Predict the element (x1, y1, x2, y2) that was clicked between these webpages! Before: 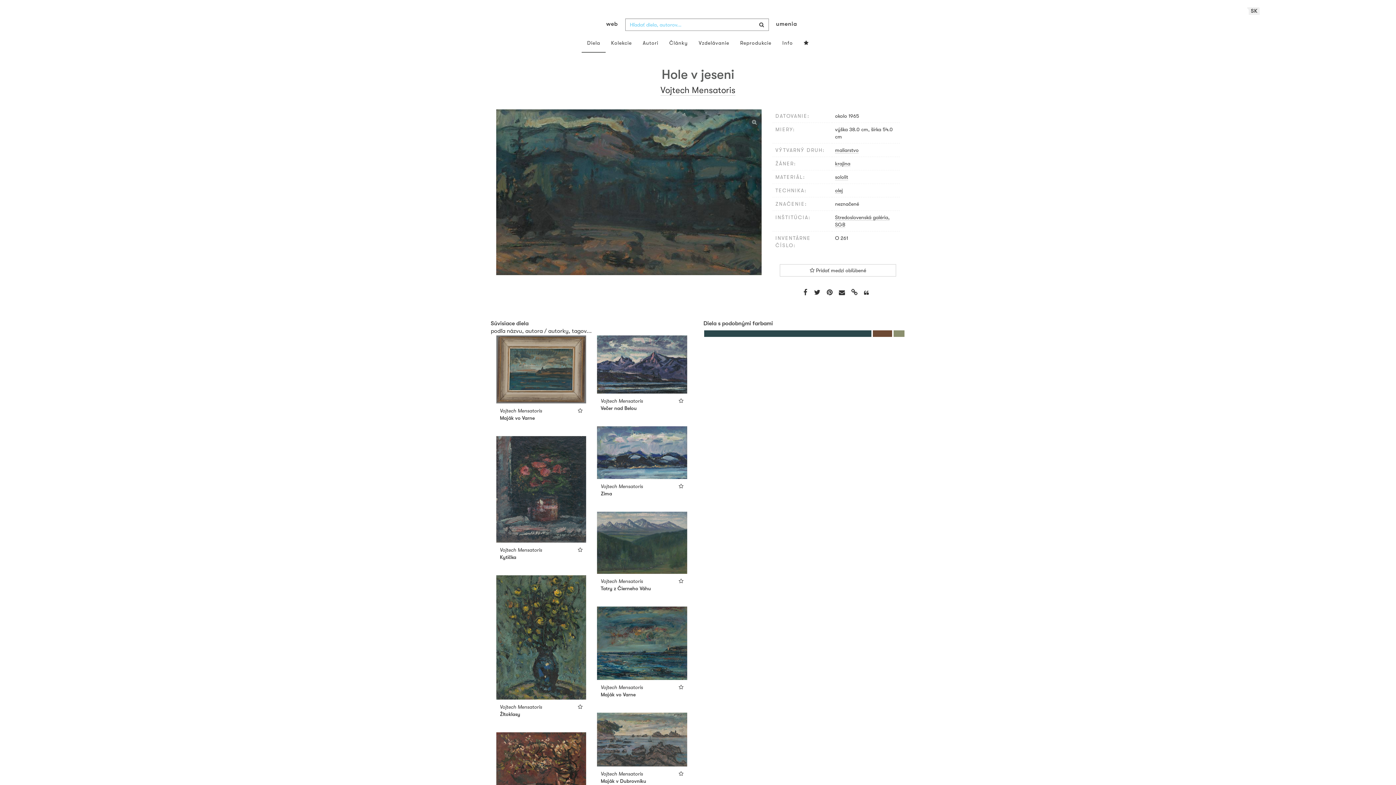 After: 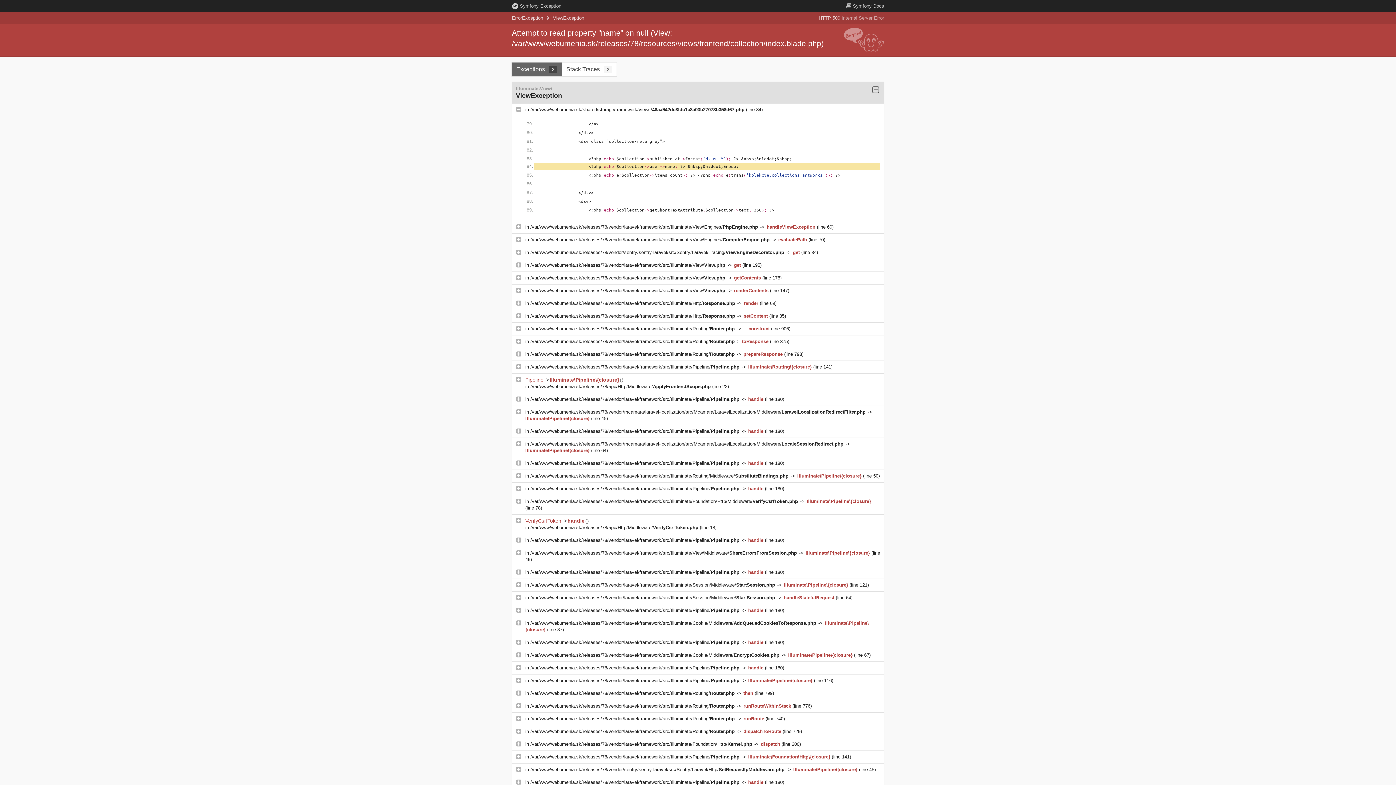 Action: bbox: (605, 33, 637, 52) label: Kolekcie